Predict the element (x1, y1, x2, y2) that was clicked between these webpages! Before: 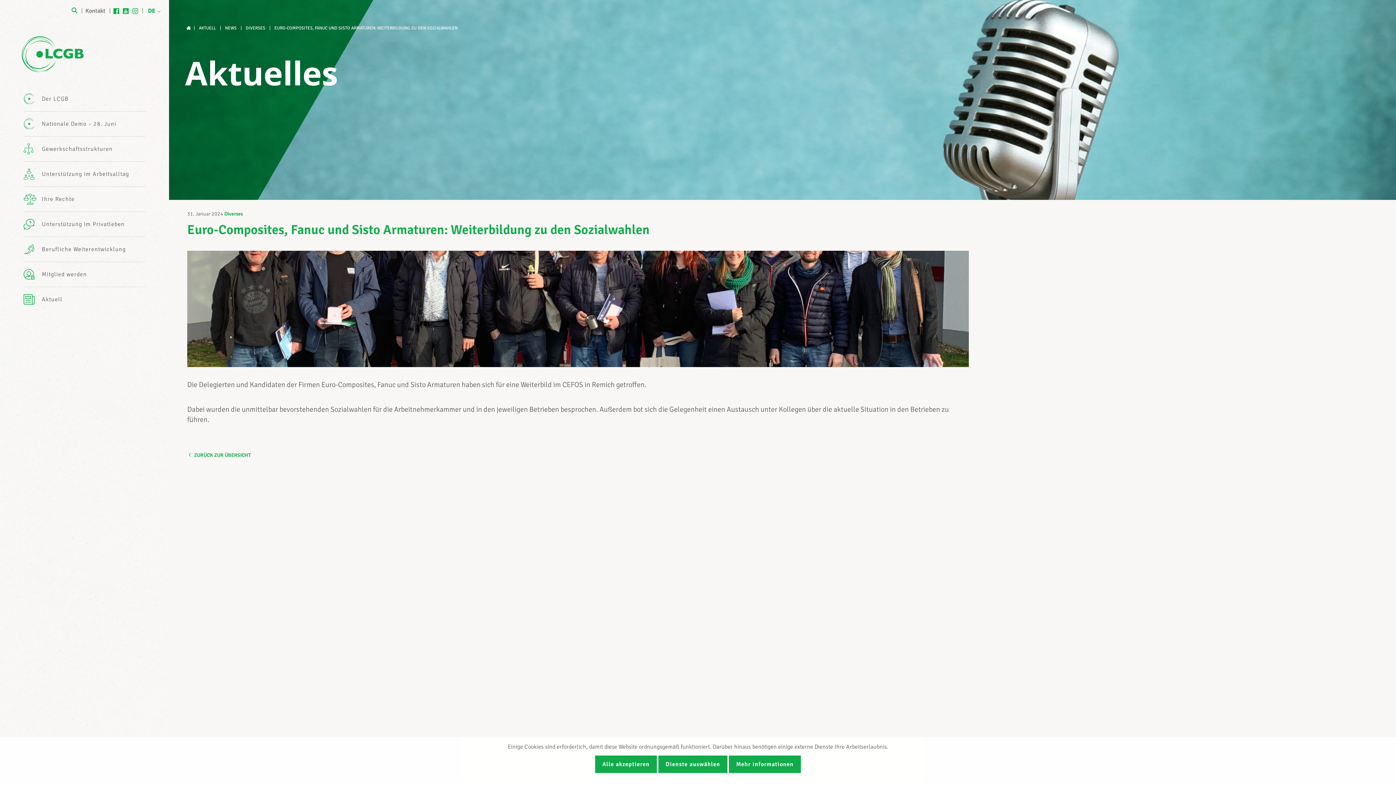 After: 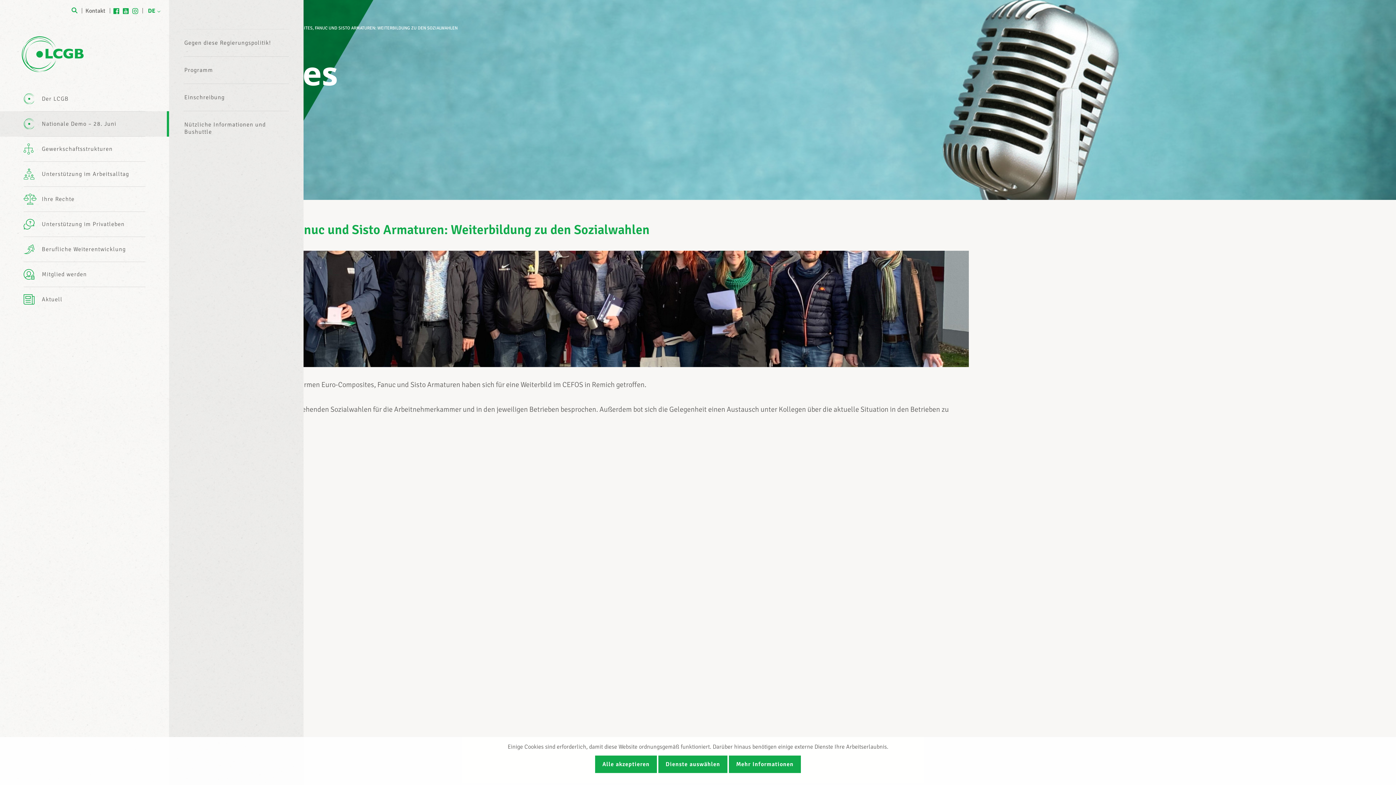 Action: bbox: (0, 111, 169, 136) label: Nationale Demo – 28. Juni